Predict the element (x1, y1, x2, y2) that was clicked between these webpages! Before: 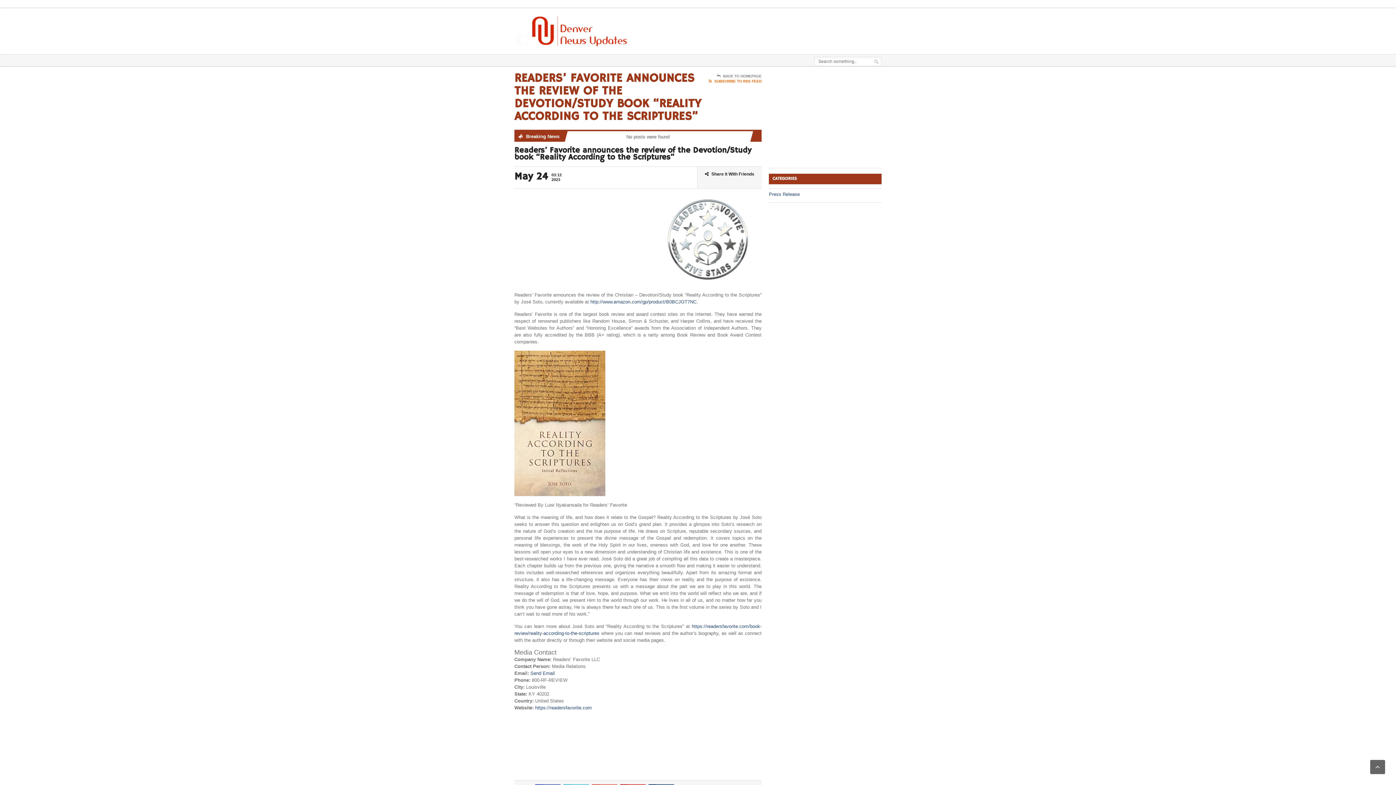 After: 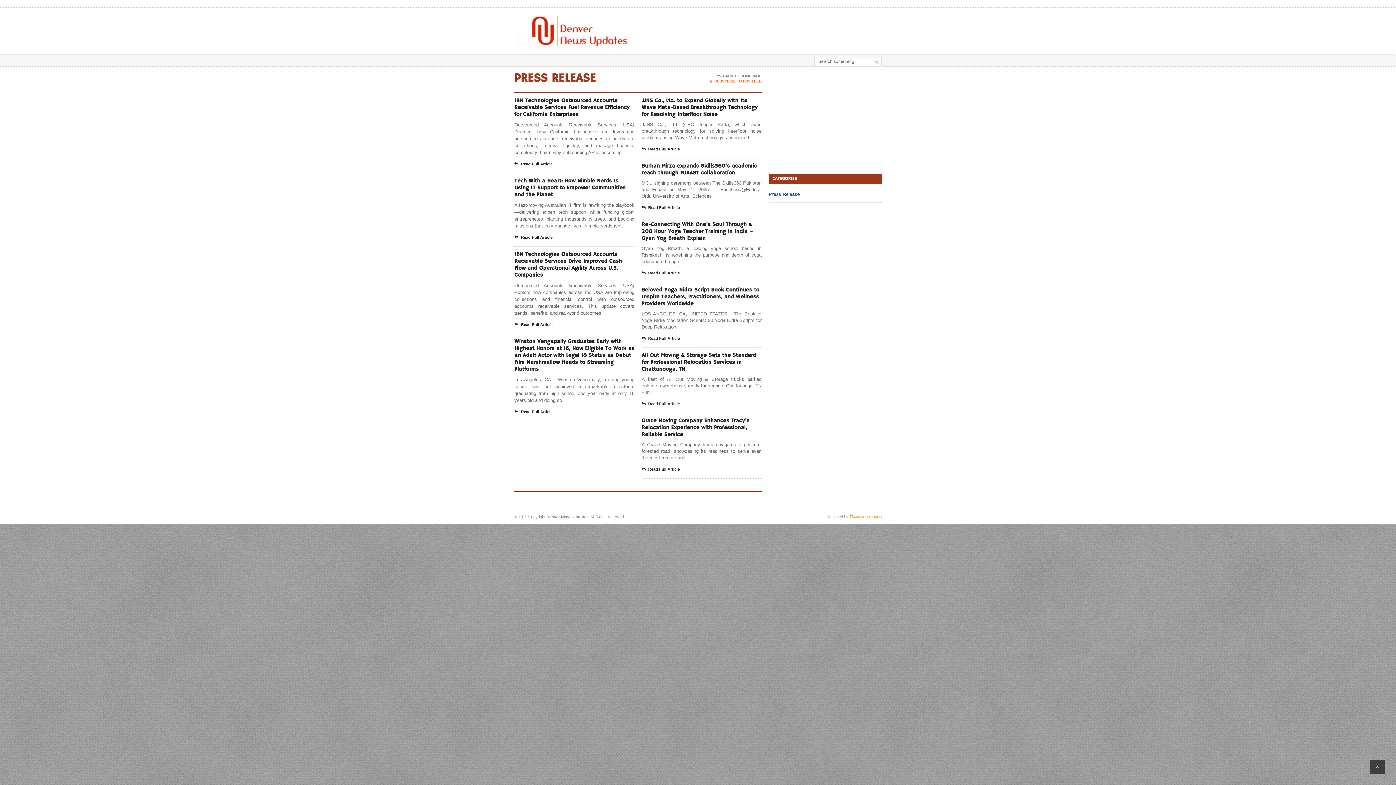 Action: label: Press Release bbox: (769, 191, 800, 197)